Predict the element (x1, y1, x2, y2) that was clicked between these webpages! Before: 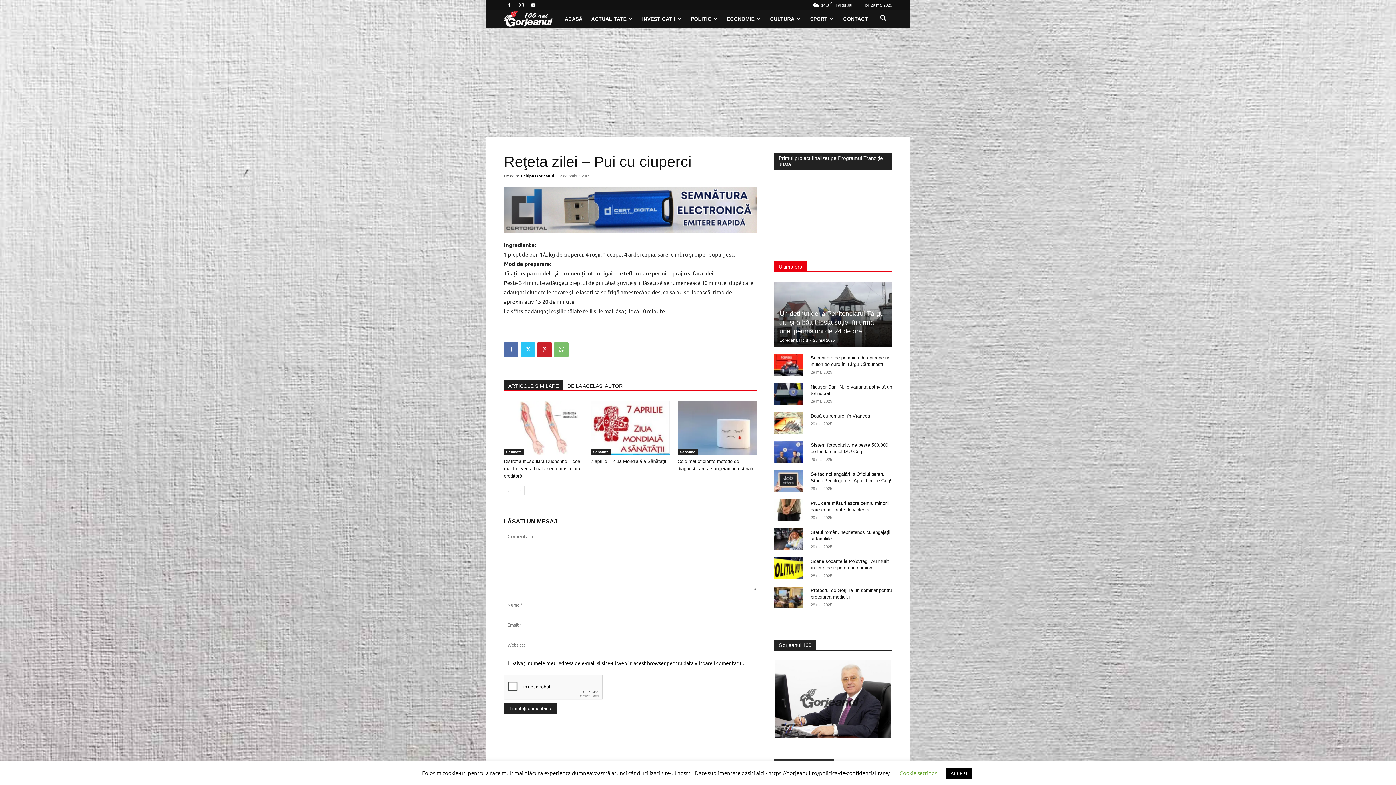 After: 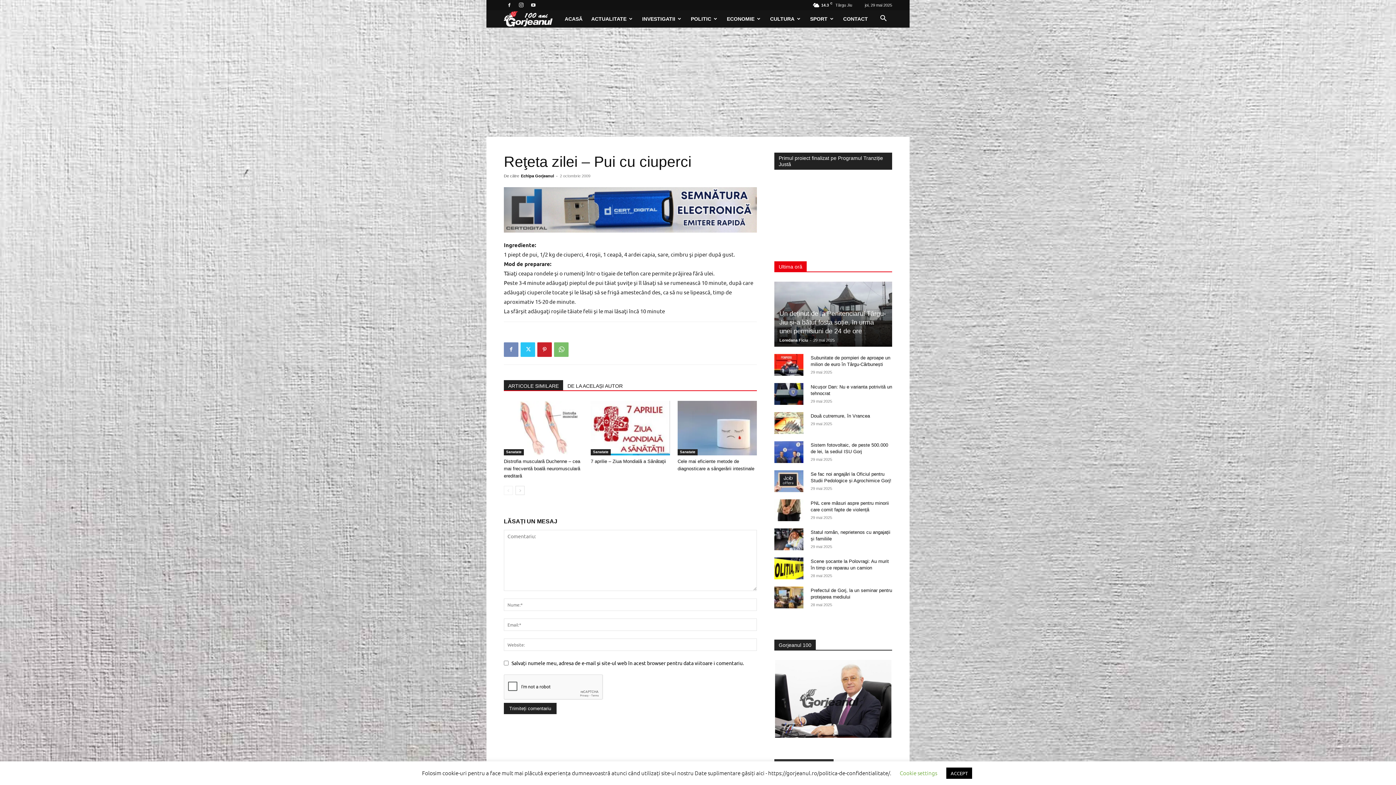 Action: bbox: (504, 342, 518, 356)